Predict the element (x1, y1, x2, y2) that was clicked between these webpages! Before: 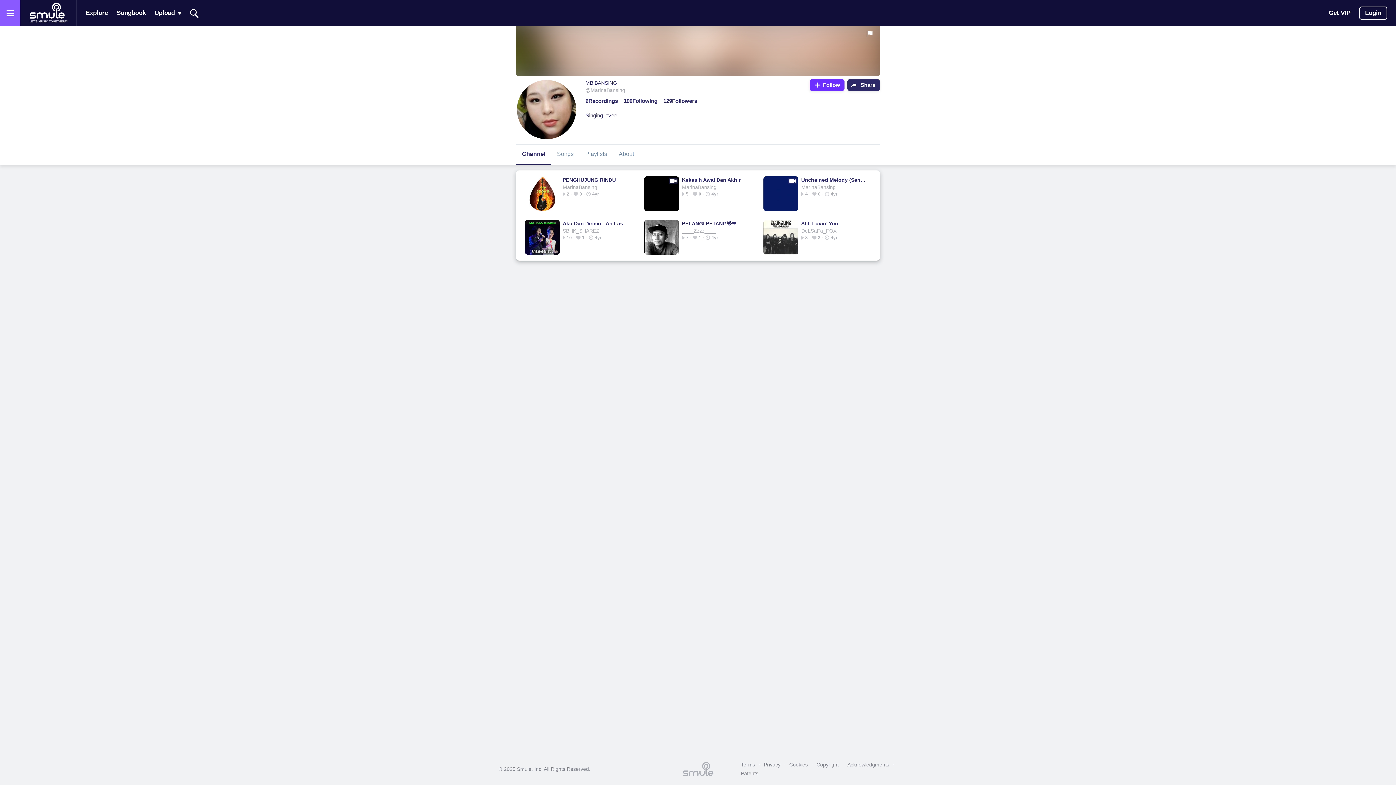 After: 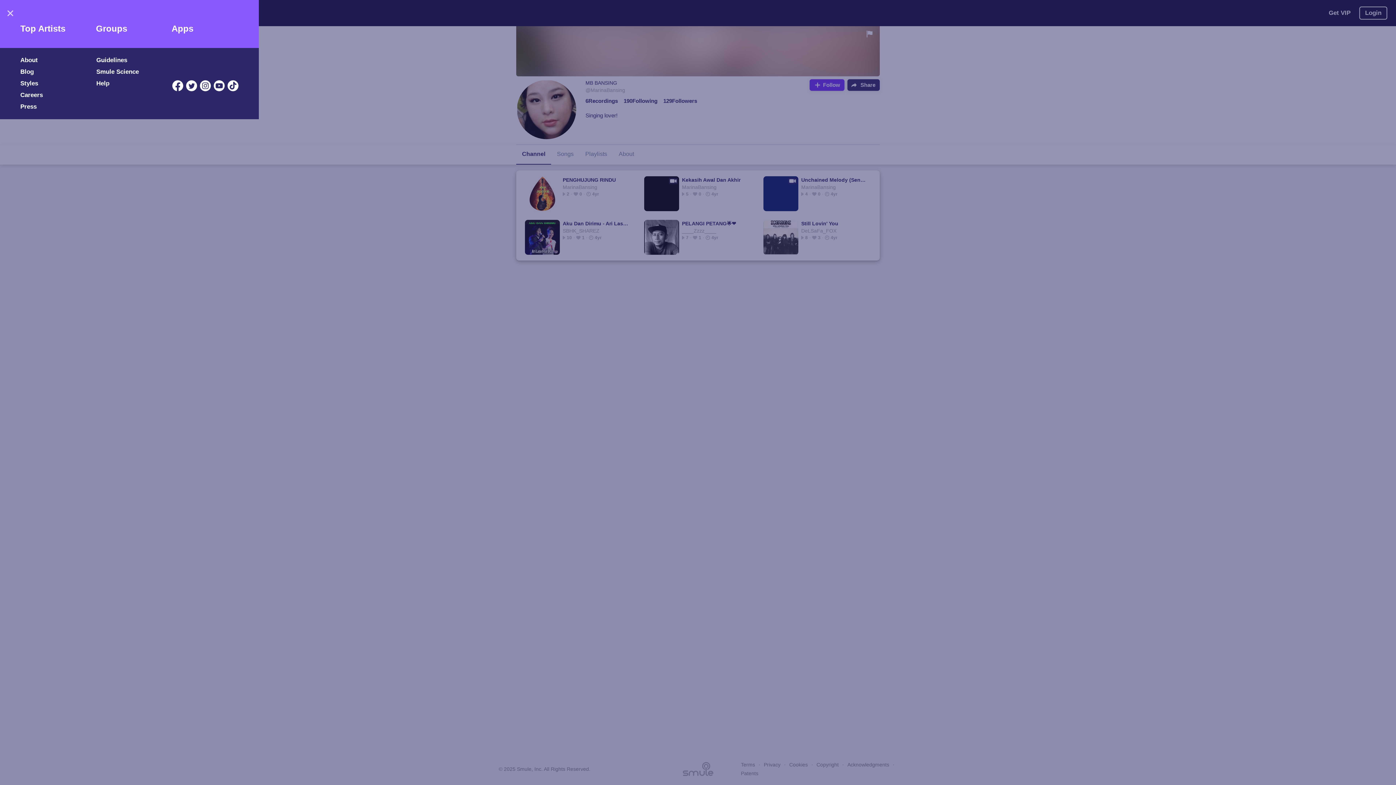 Action: bbox: (0, 0, 20, 26) label: Open the menu